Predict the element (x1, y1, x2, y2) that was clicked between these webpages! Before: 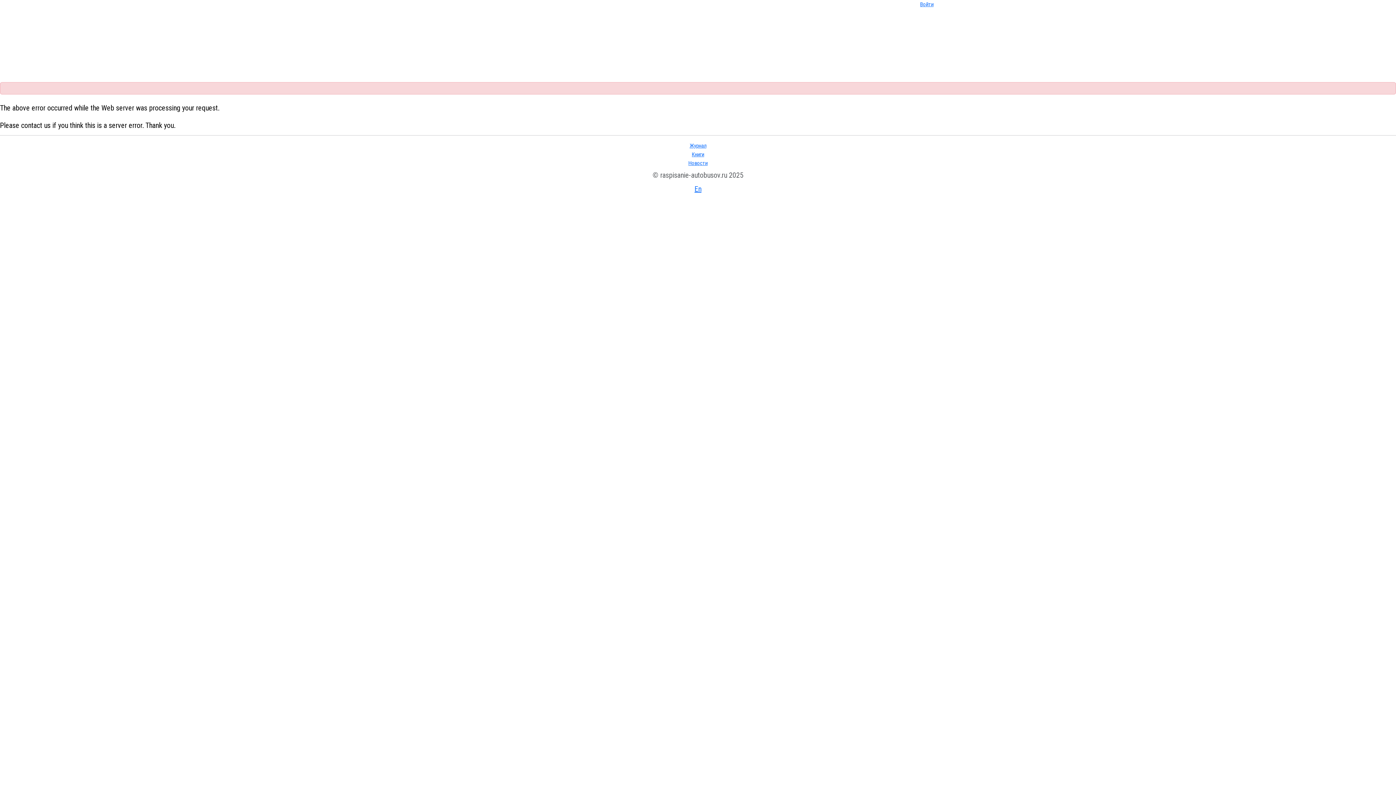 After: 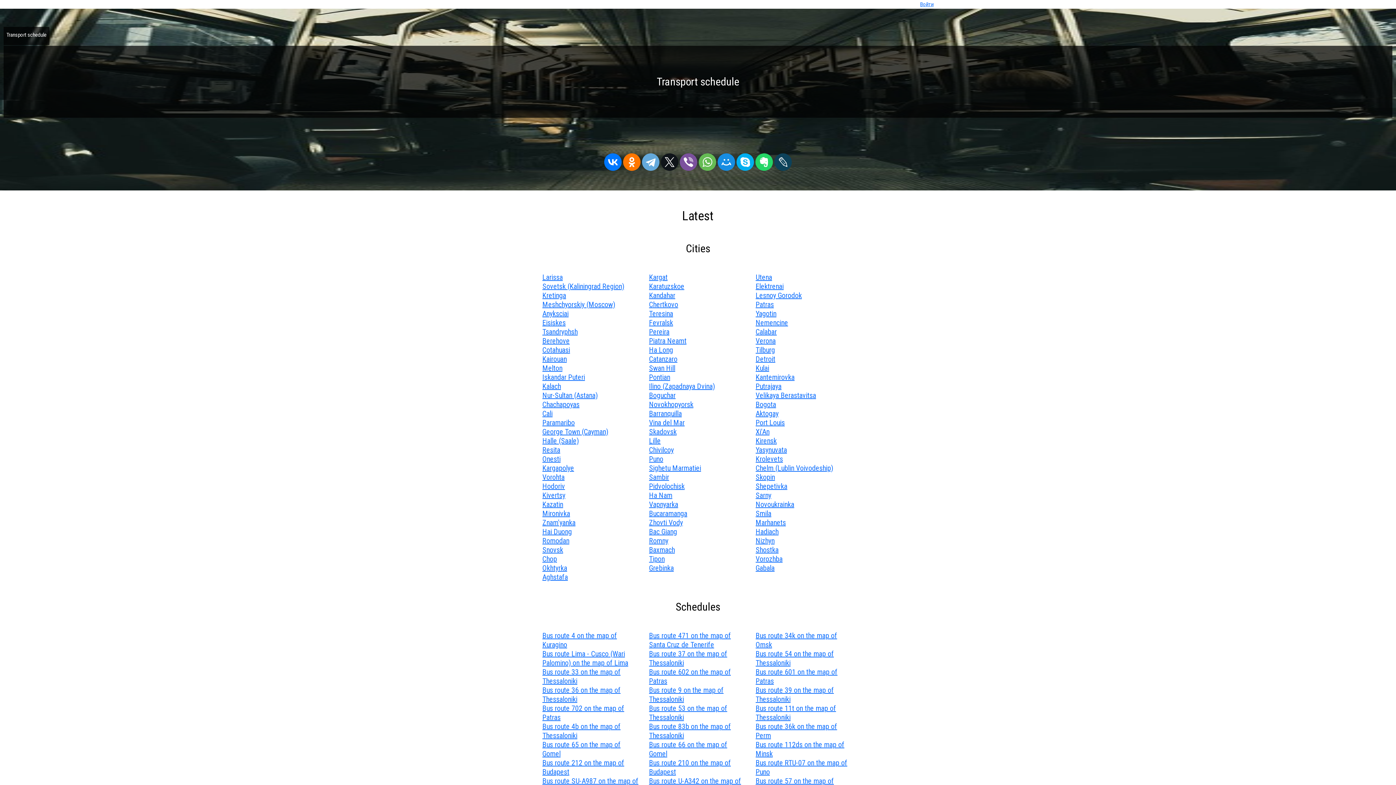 Action: bbox: (694, 180, 701, 193) label: En